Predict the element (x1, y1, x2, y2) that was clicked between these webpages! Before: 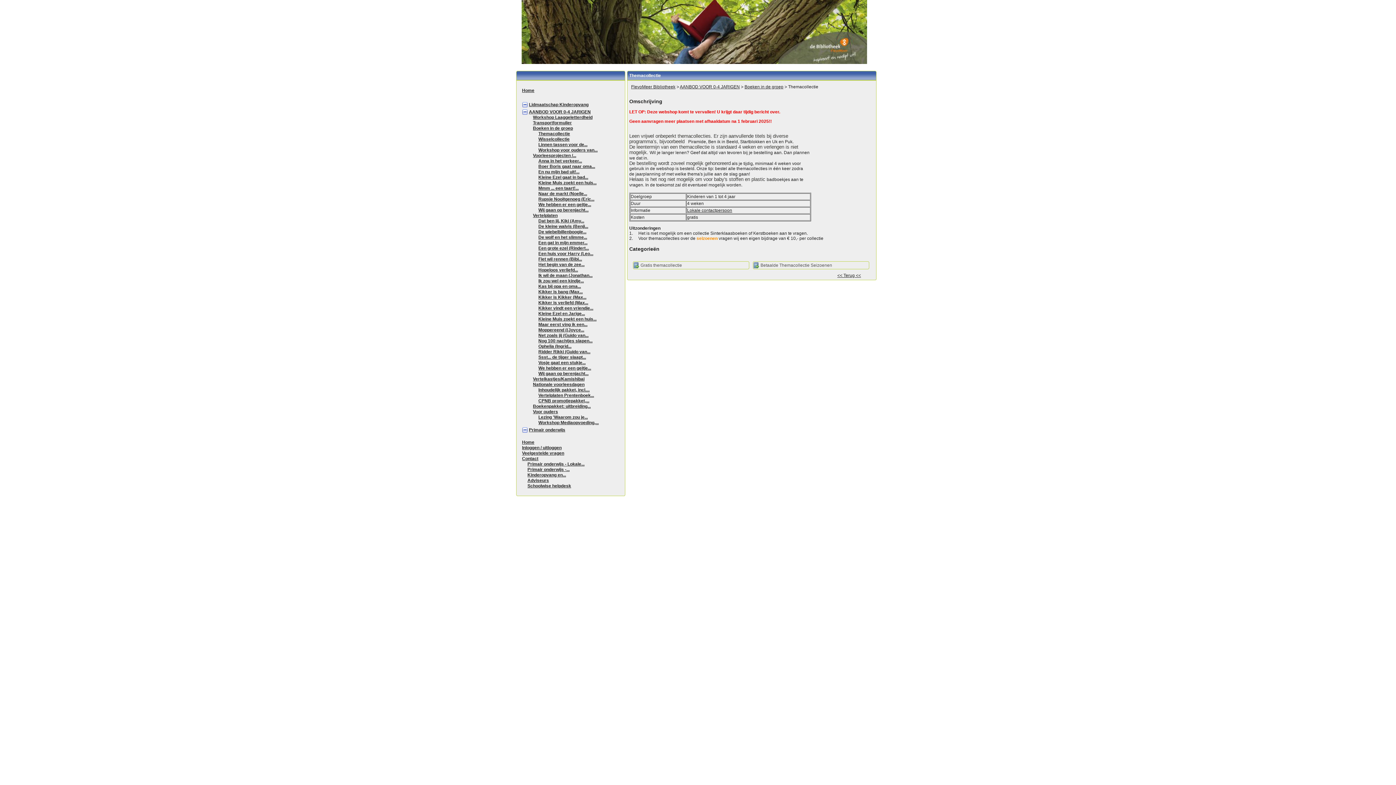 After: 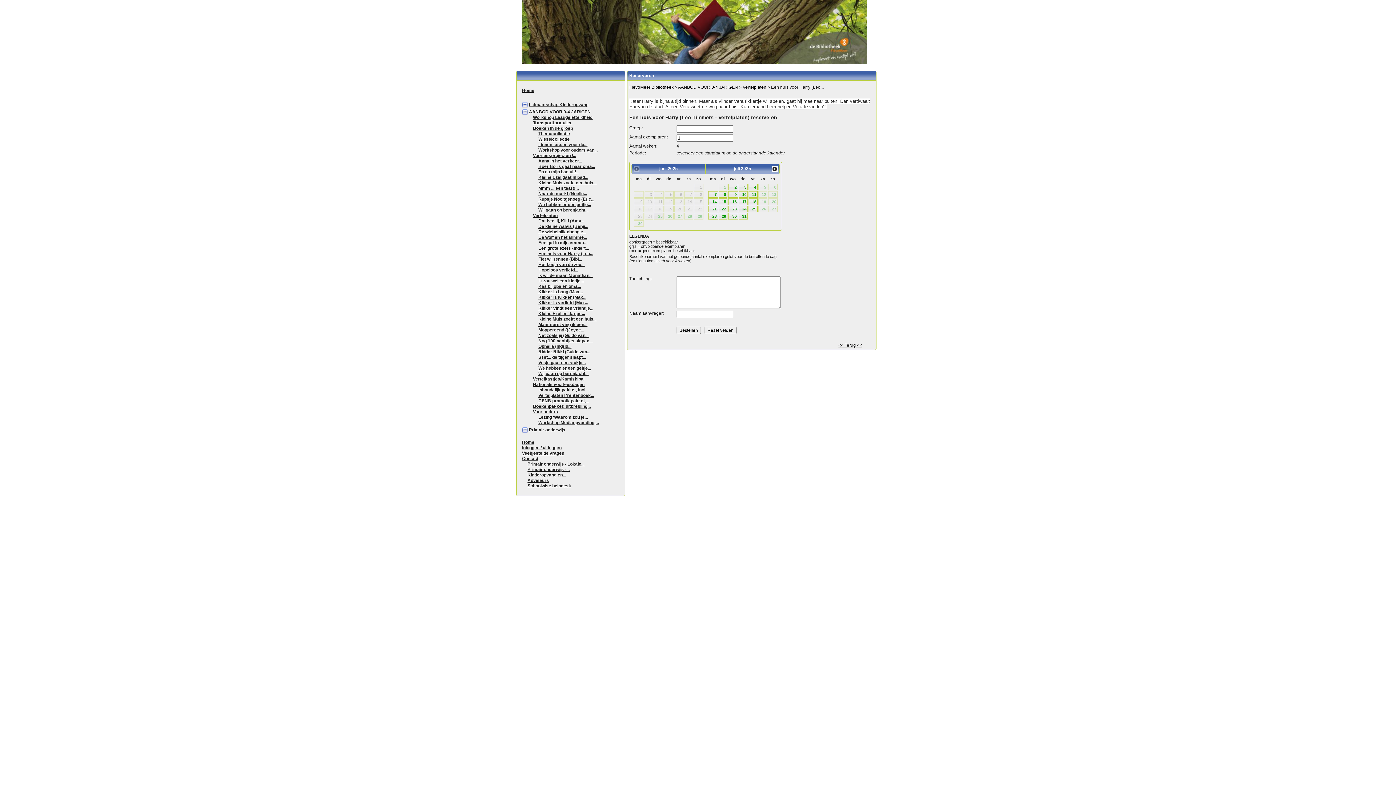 Action: bbox: (538, 251, 593, 256) label: Een huis voor Harry (Leo...